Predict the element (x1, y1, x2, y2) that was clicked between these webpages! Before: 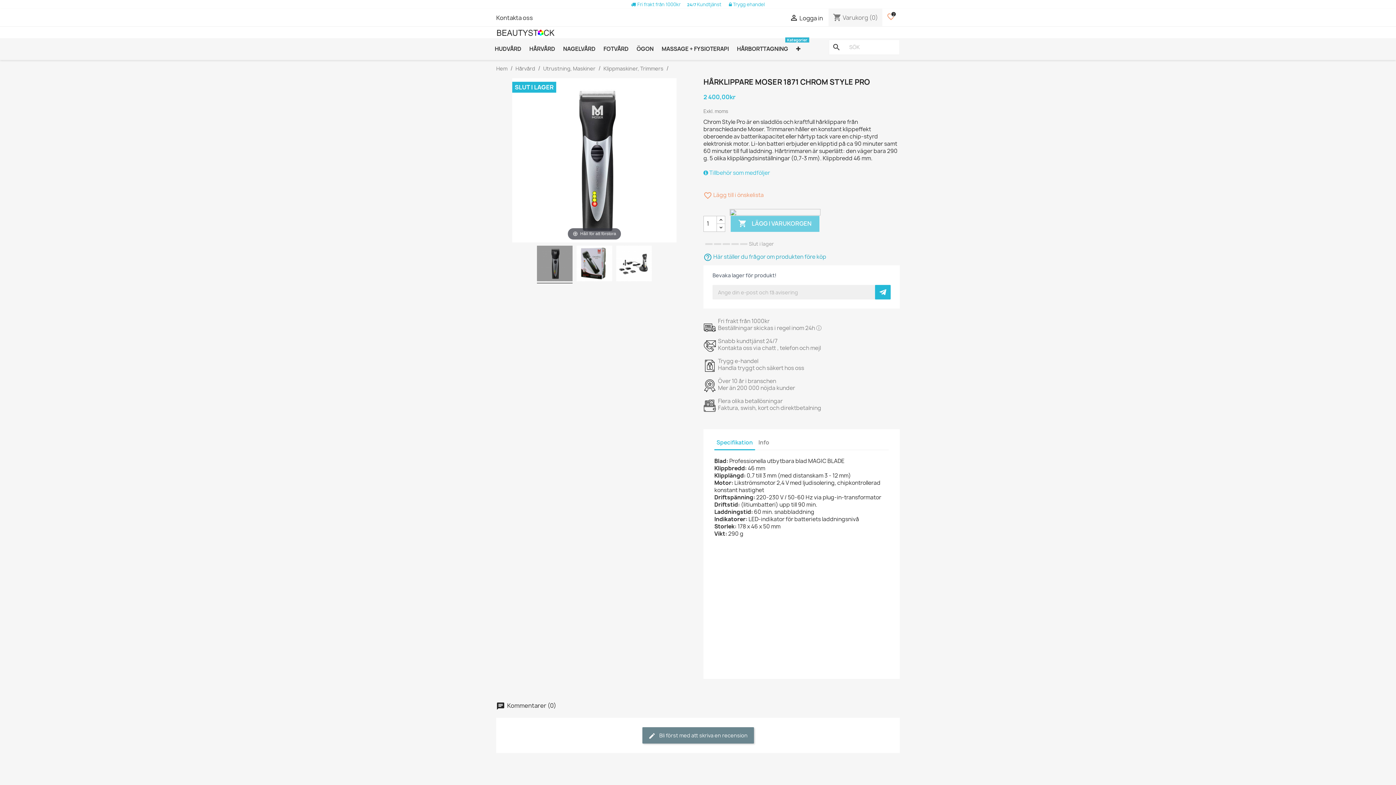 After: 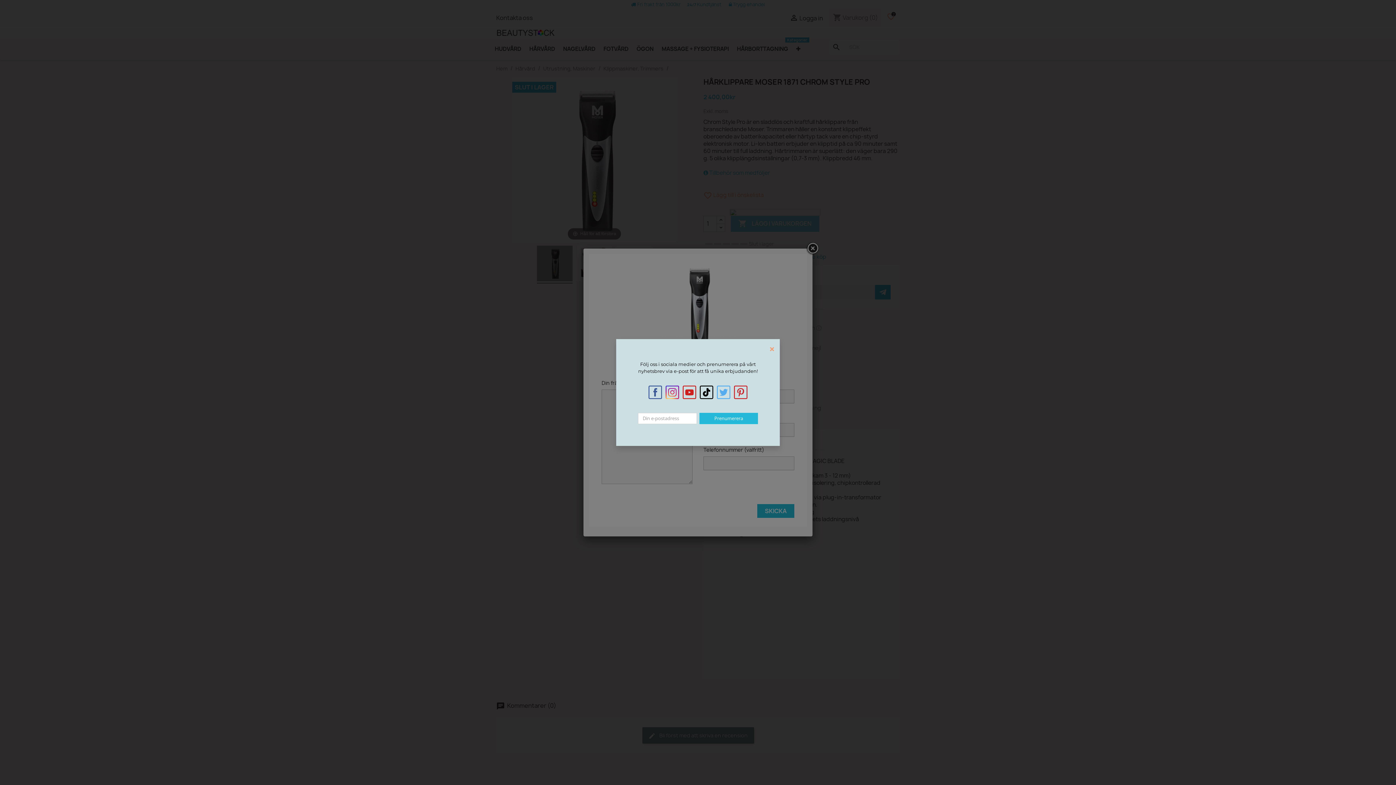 Action: label: help_outline Här ställer du frågor om produkten före köp bbox: (703, 253, 826, 260)